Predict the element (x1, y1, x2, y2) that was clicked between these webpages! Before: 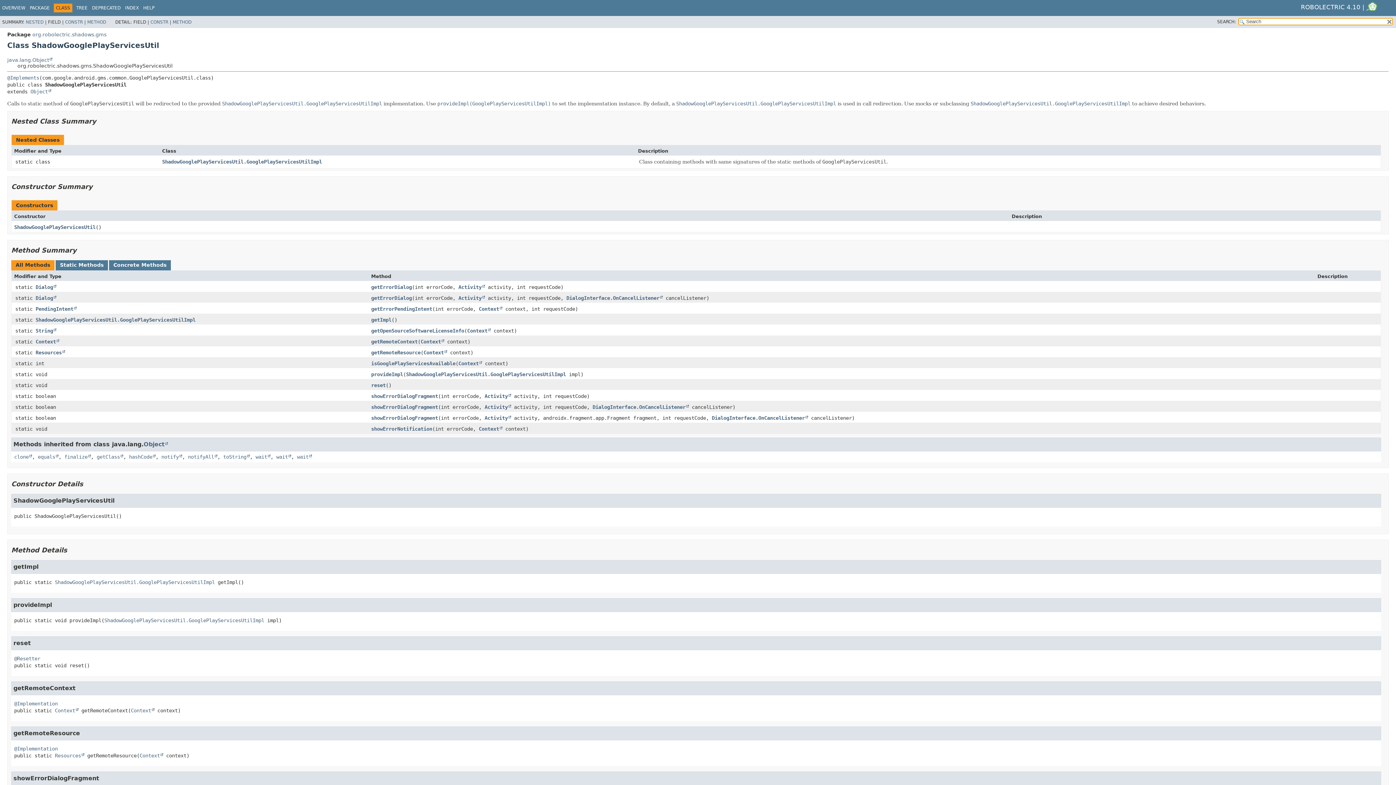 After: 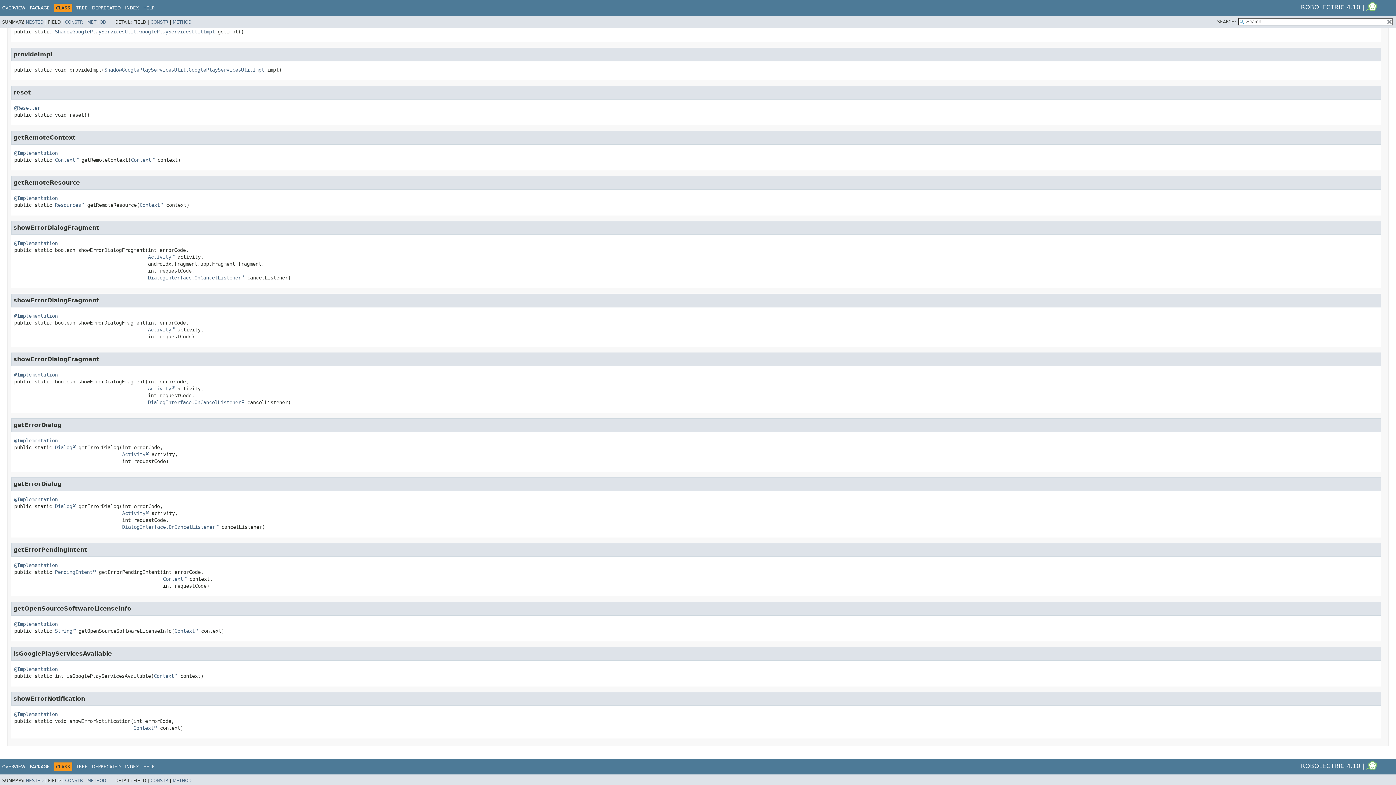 Action: bbox: (371, 327, 464, 333) label: getOpenSourceSoftwareLicenseInfo